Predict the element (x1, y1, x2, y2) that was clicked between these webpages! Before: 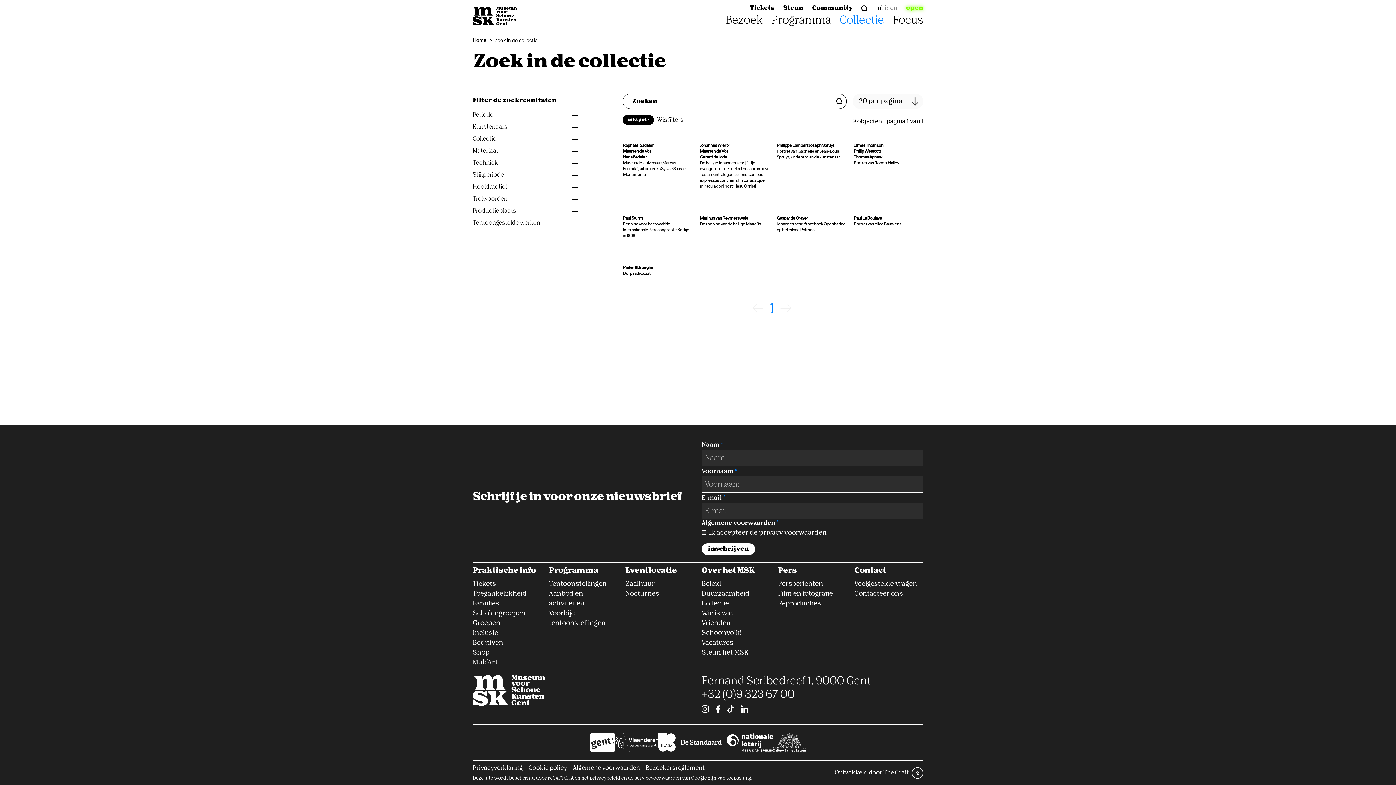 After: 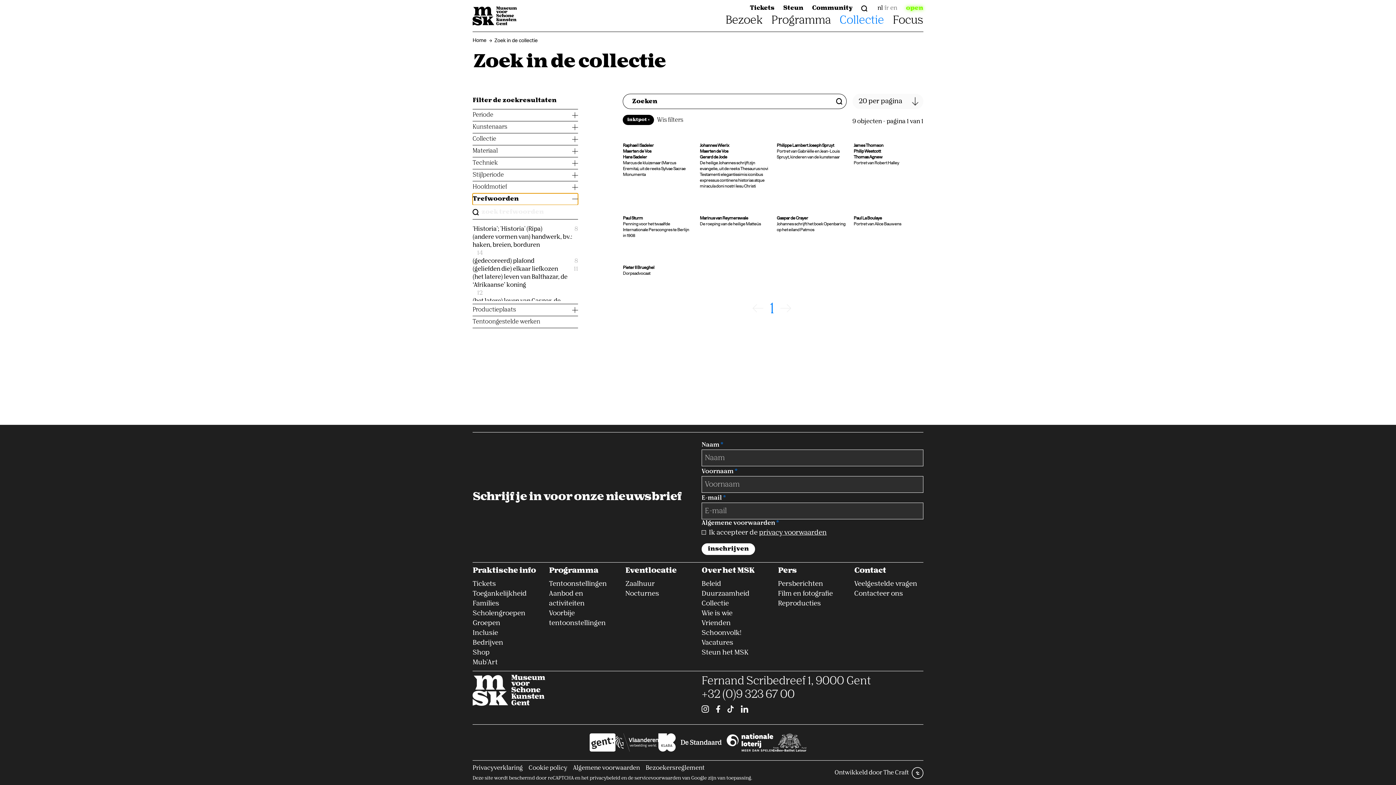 Action: bbox: (472, 193, 578, 205) label: Trefwoorden